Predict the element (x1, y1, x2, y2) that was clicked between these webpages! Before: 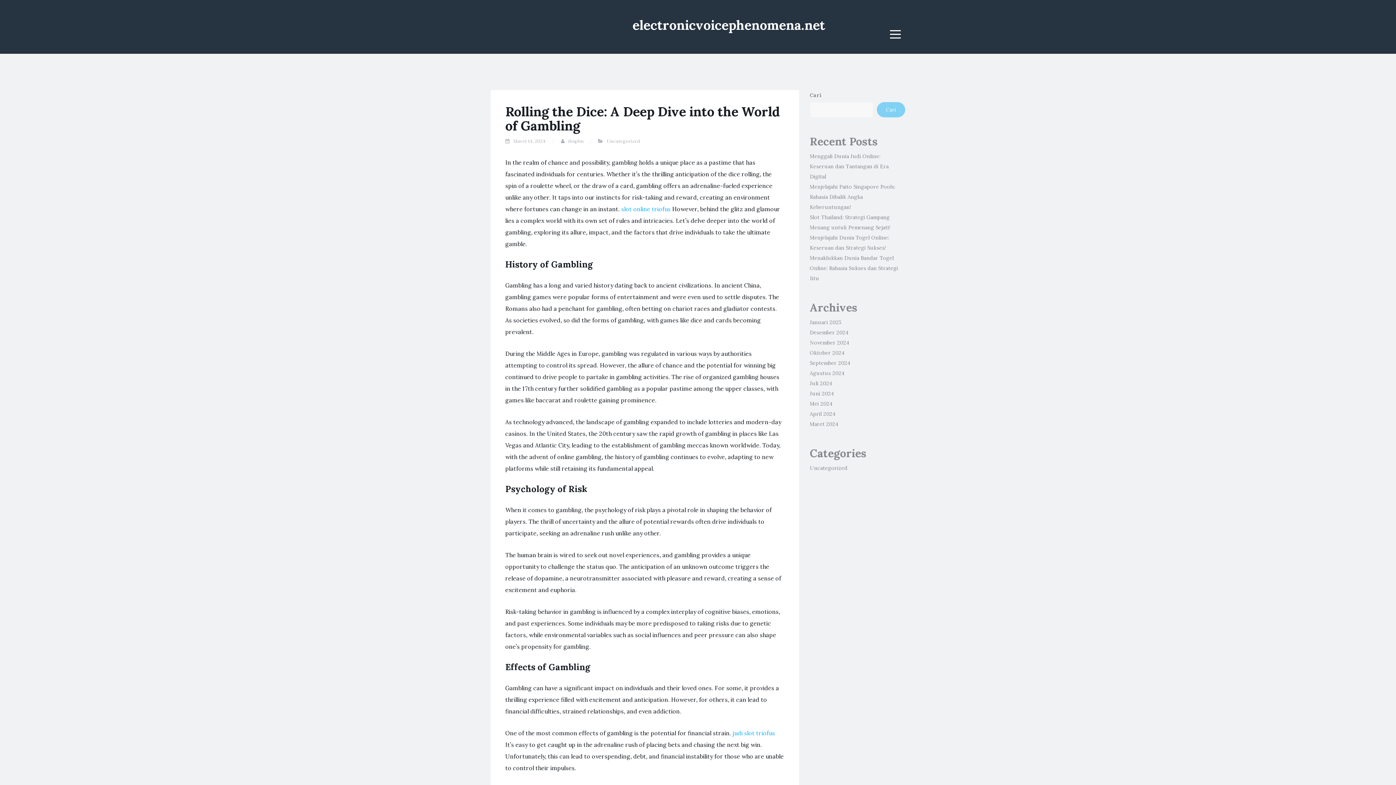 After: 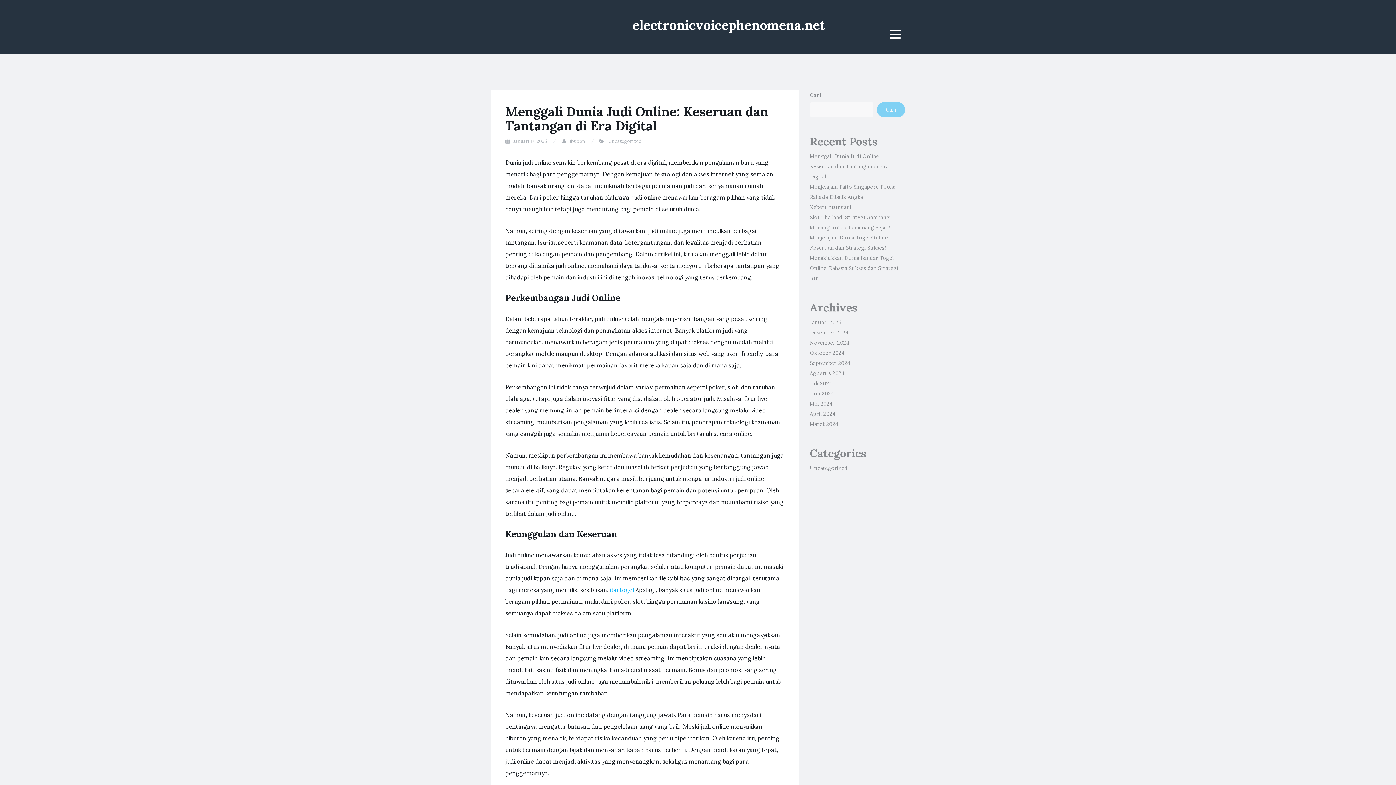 Action: bbox: (810, 153, 888, 180) label: Menggali Dunia Judi Online: Keseruan dan Tantangan di Era Digital